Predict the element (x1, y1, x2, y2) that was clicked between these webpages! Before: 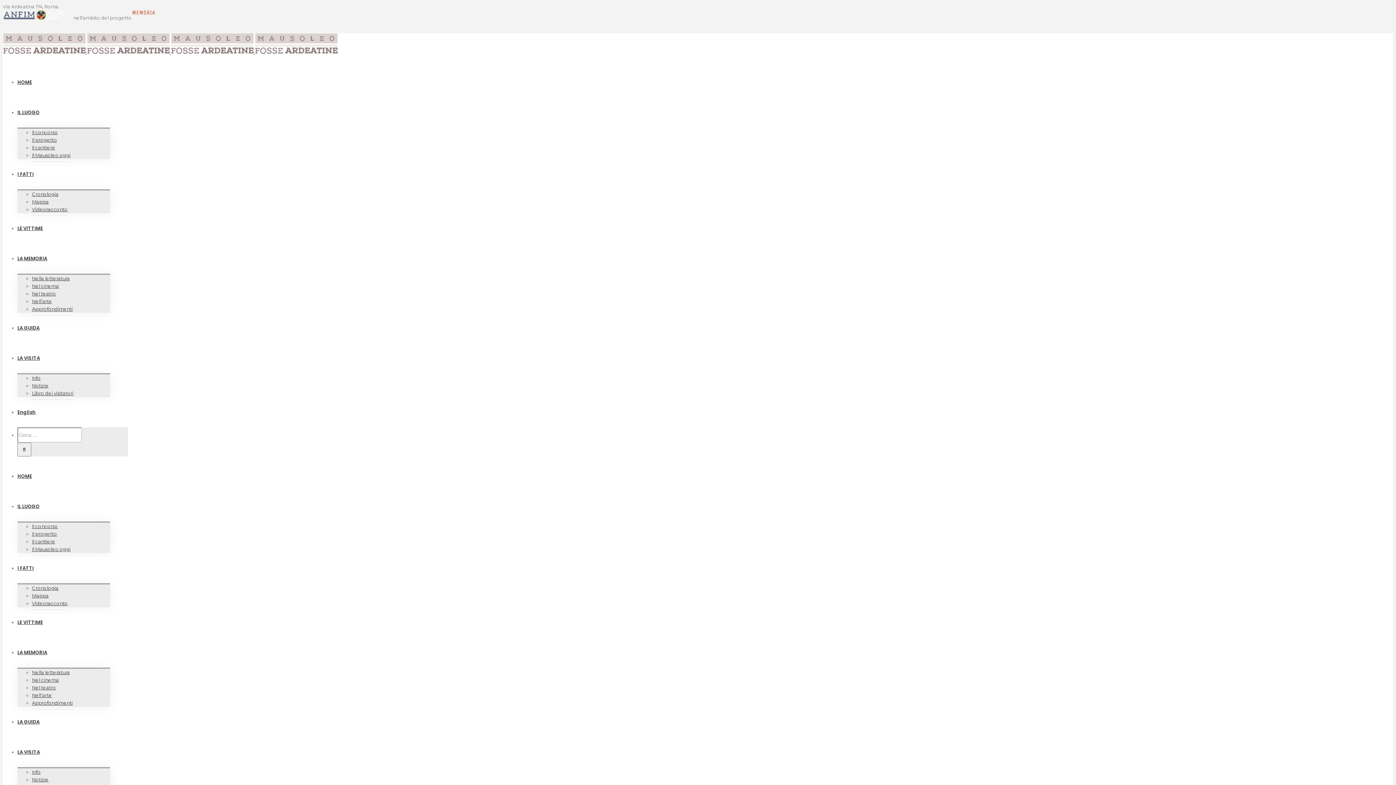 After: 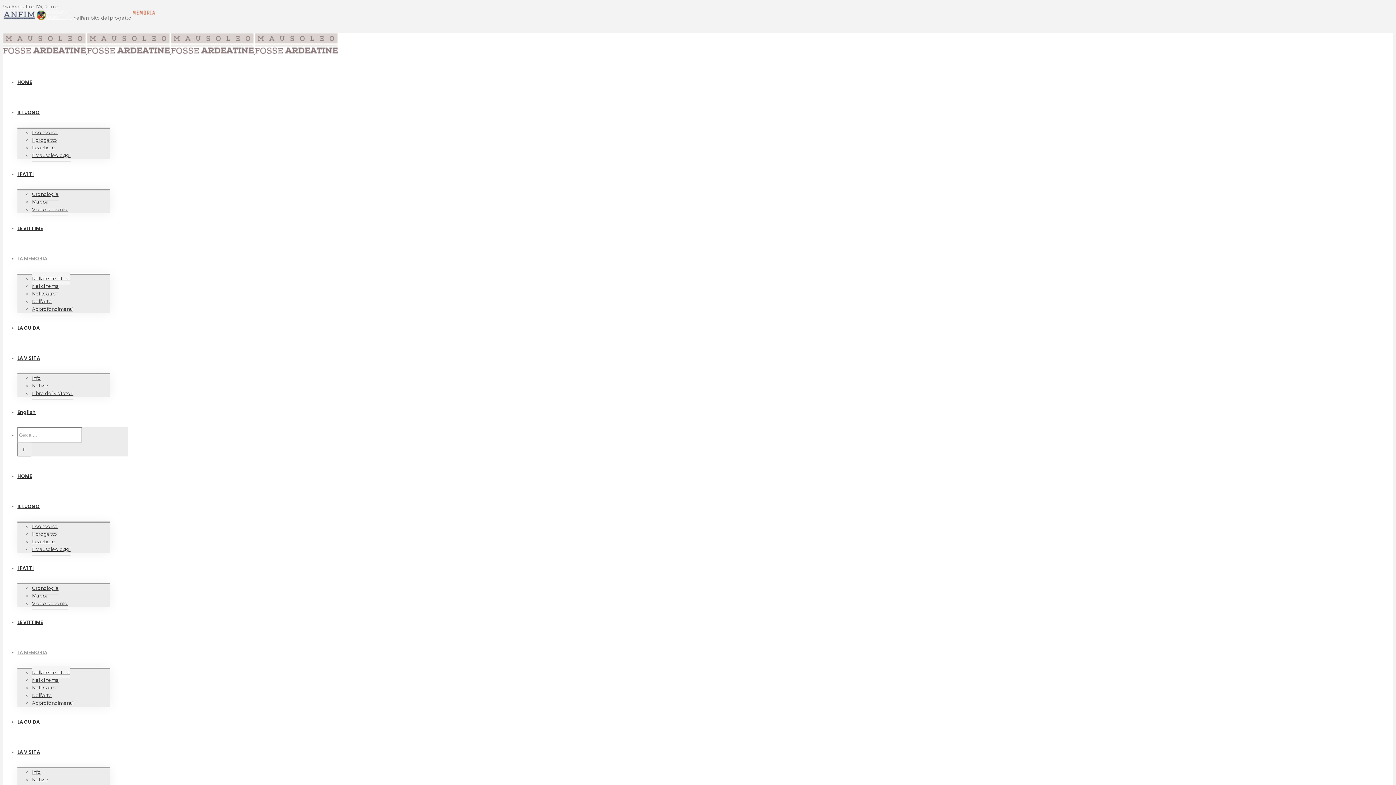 Action: label: Nella letteratura bbox: (32, 272, 69, 285)